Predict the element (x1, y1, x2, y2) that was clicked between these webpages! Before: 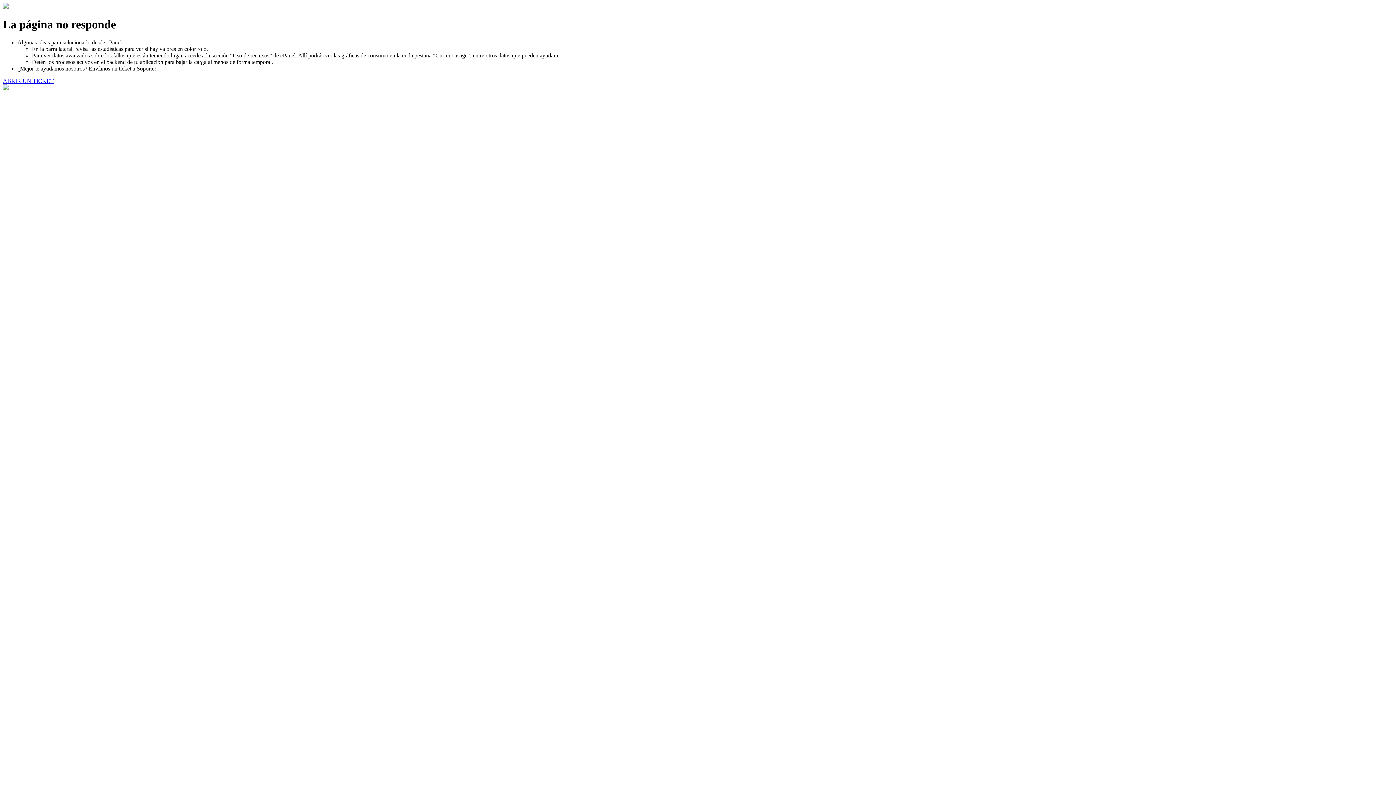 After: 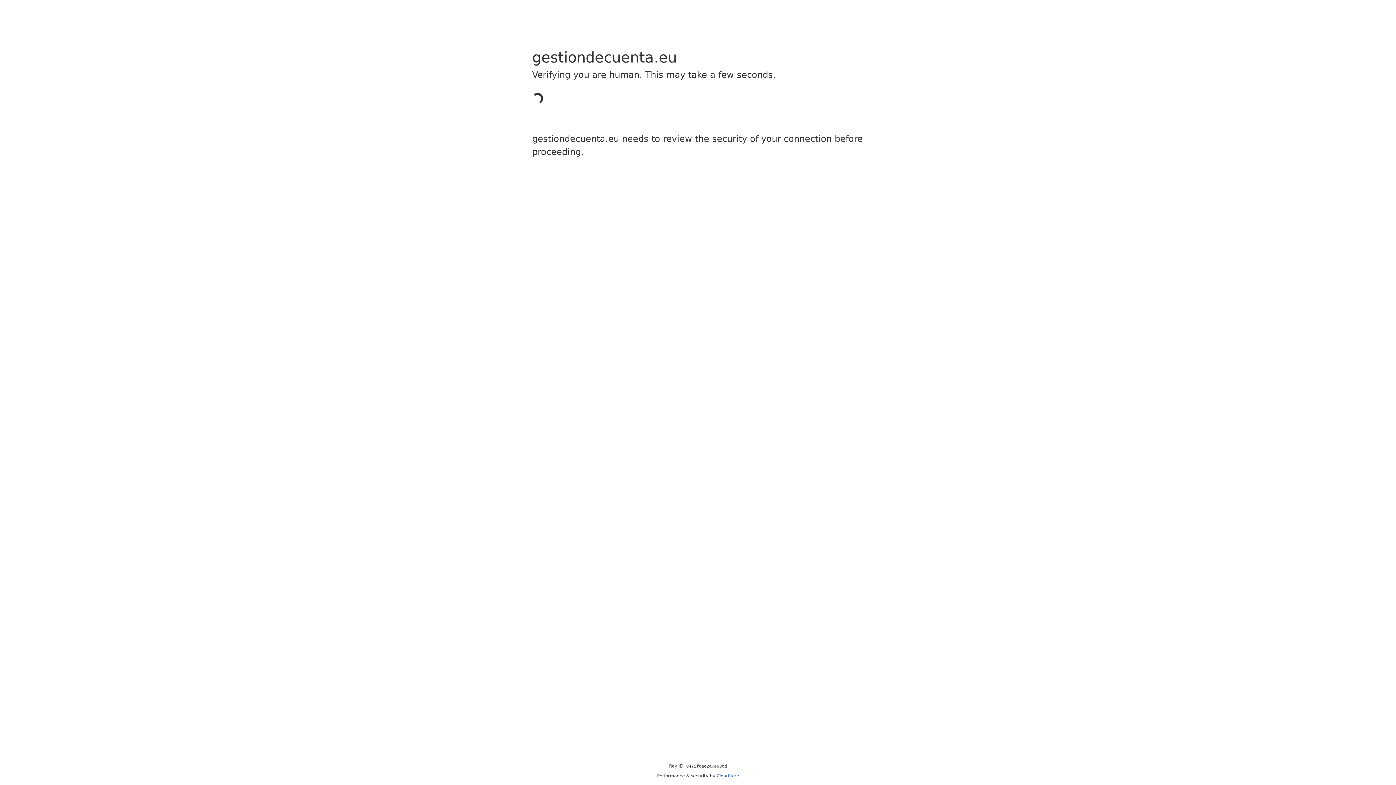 Action: label: ABRIR UN TICKET bbox: (2, 77, 53, 83)